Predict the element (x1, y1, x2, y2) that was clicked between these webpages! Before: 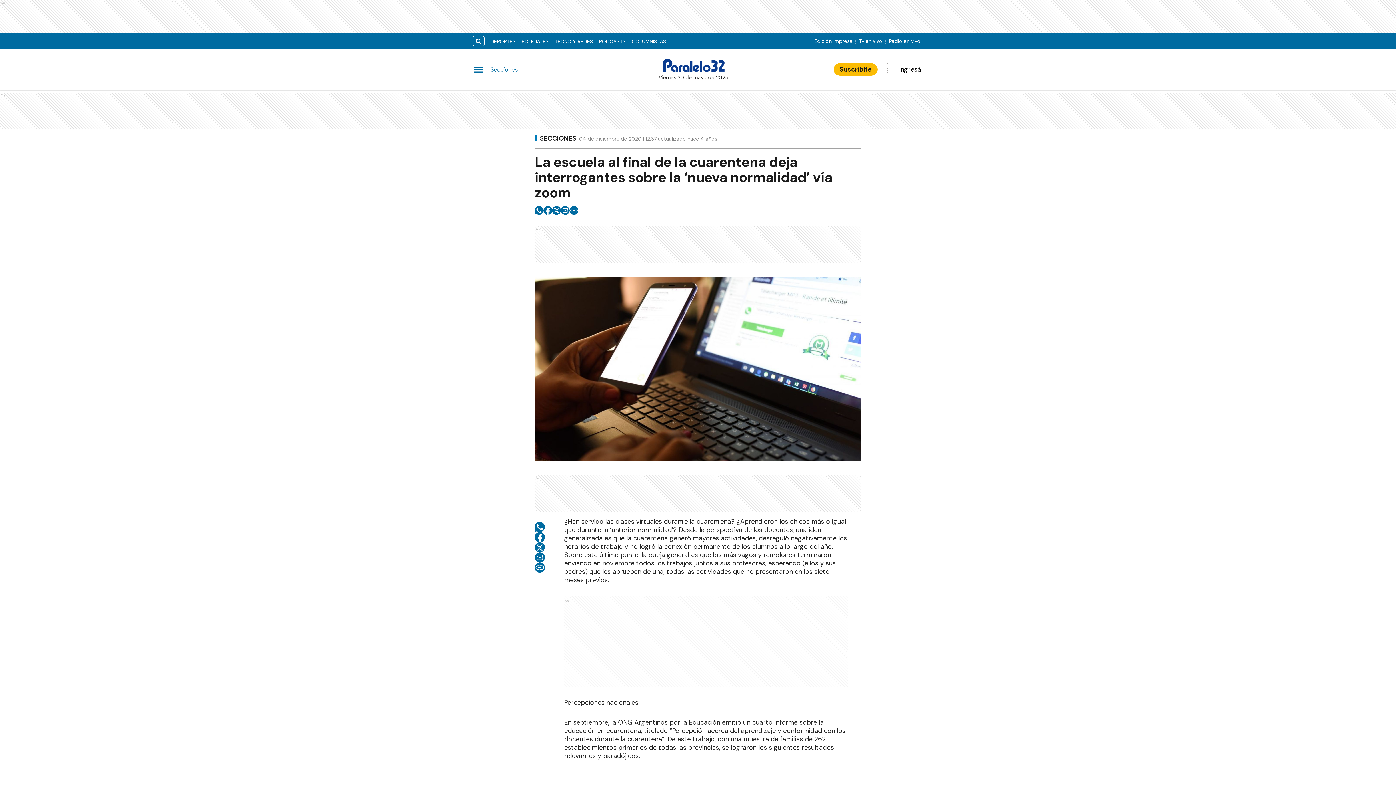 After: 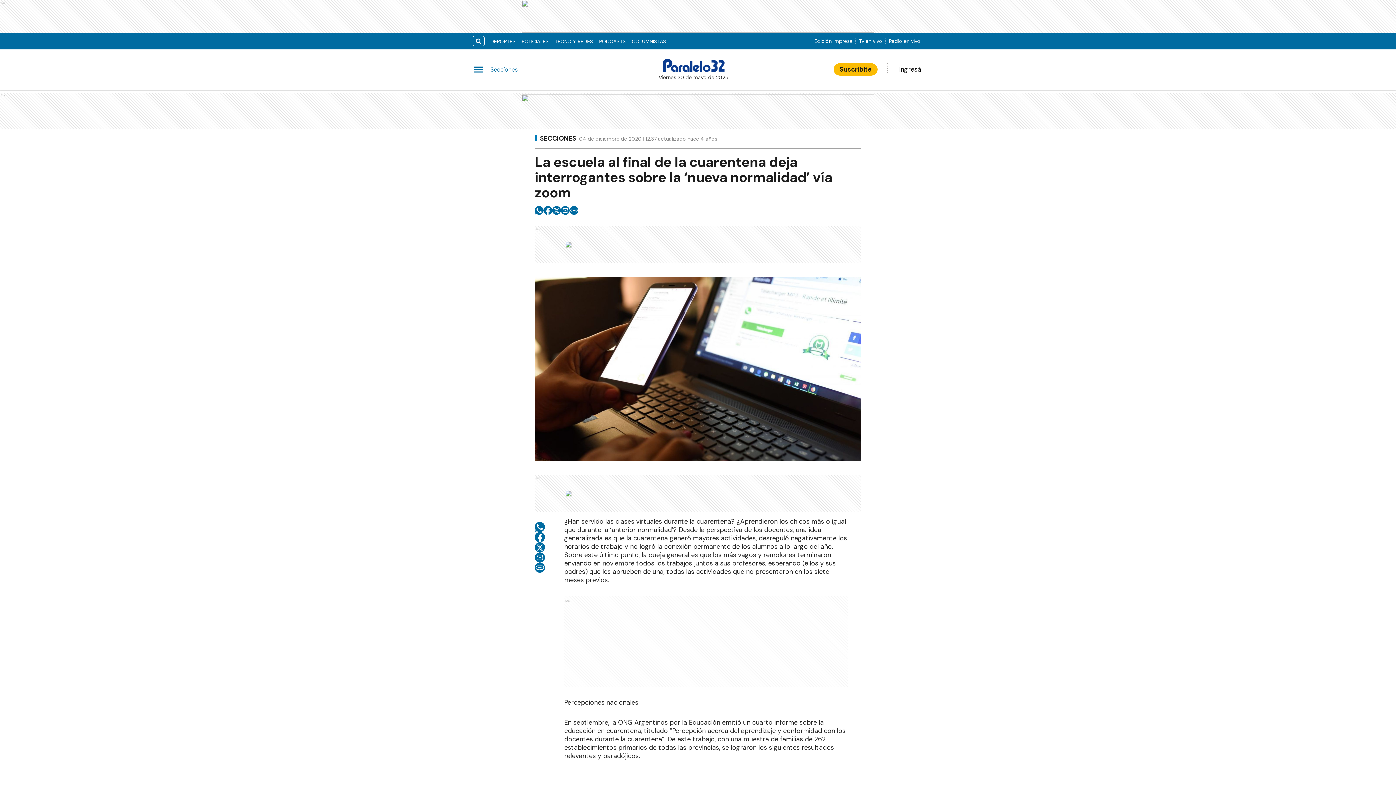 Action: bbox: (534, 532, 545, 542) label: facebook